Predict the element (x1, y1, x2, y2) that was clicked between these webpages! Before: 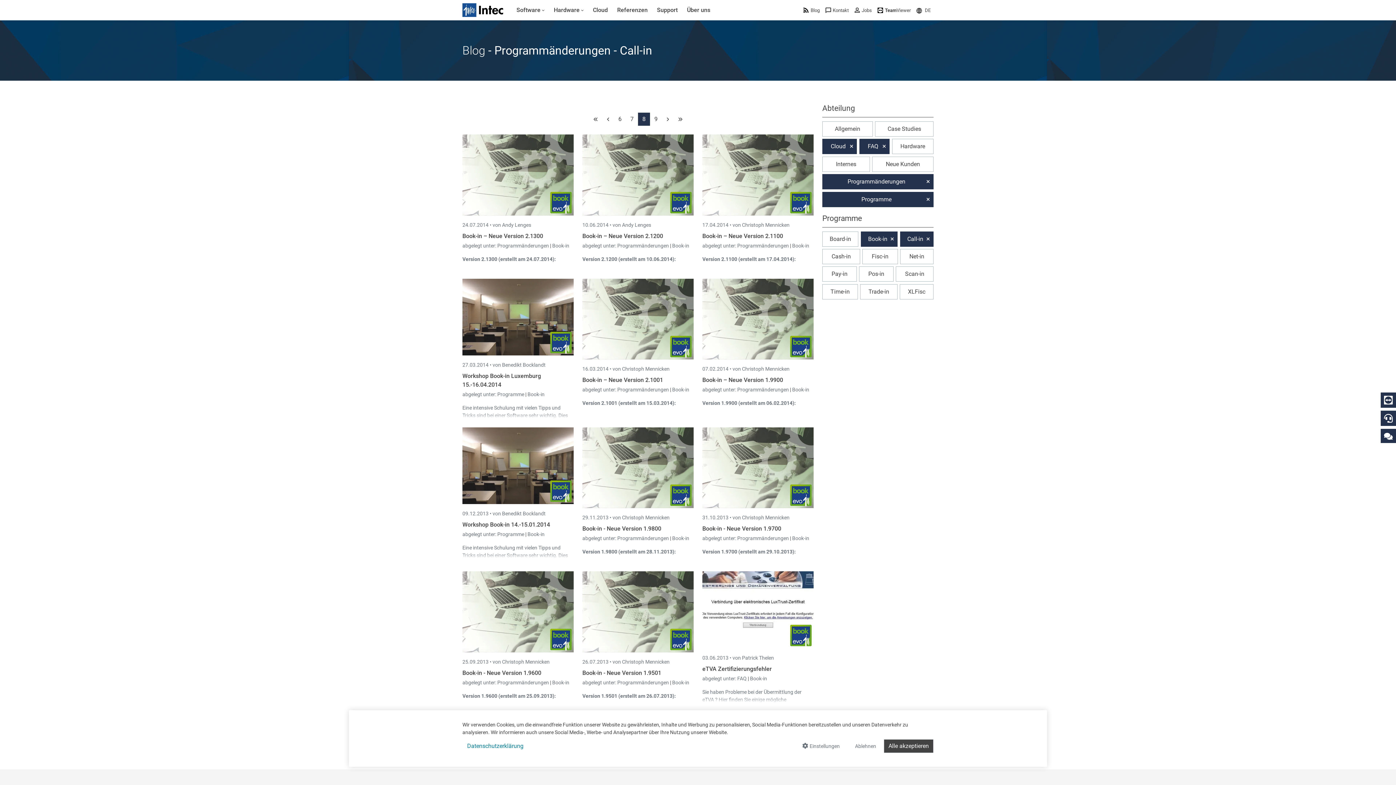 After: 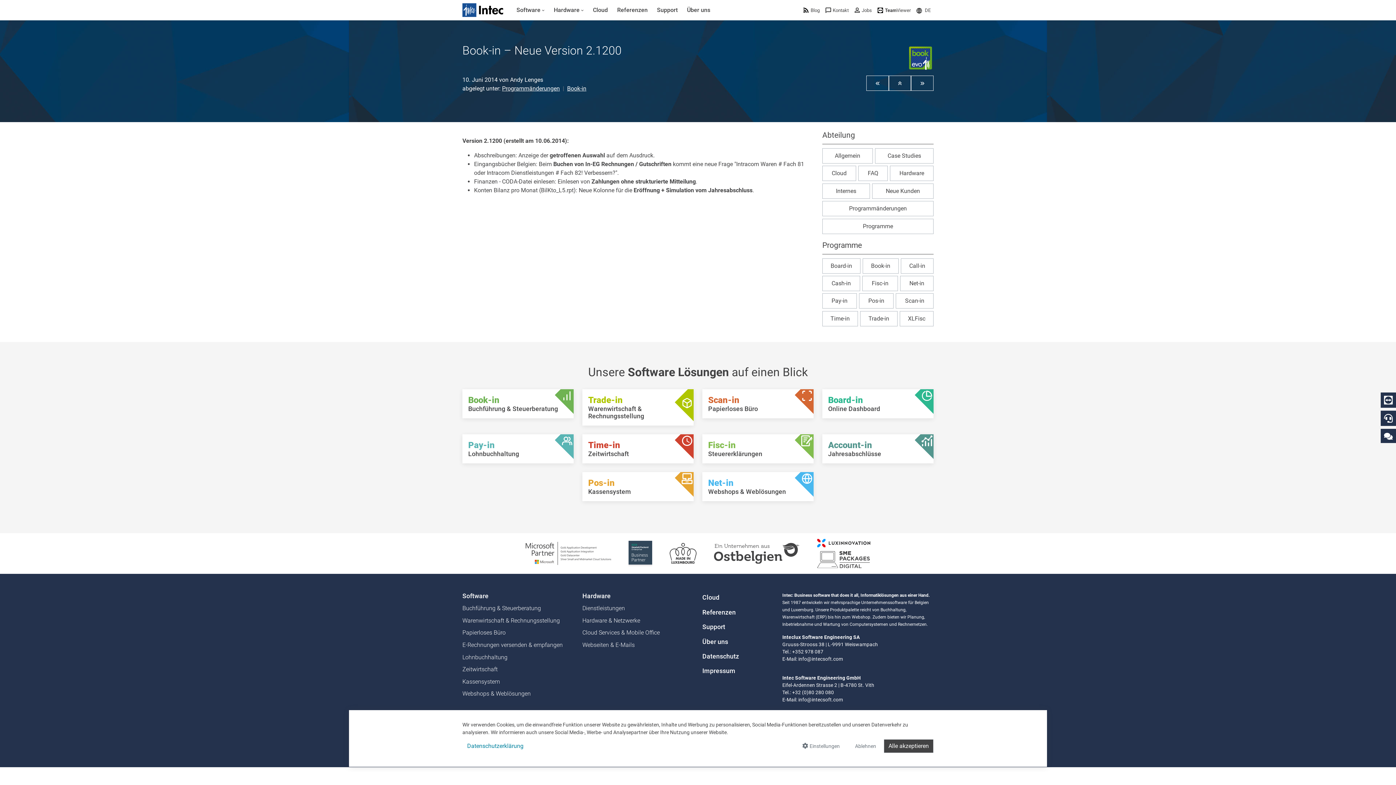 Action: bbox: (582, 232, 663, 239) label: Book-in – Neue Version 2.1200